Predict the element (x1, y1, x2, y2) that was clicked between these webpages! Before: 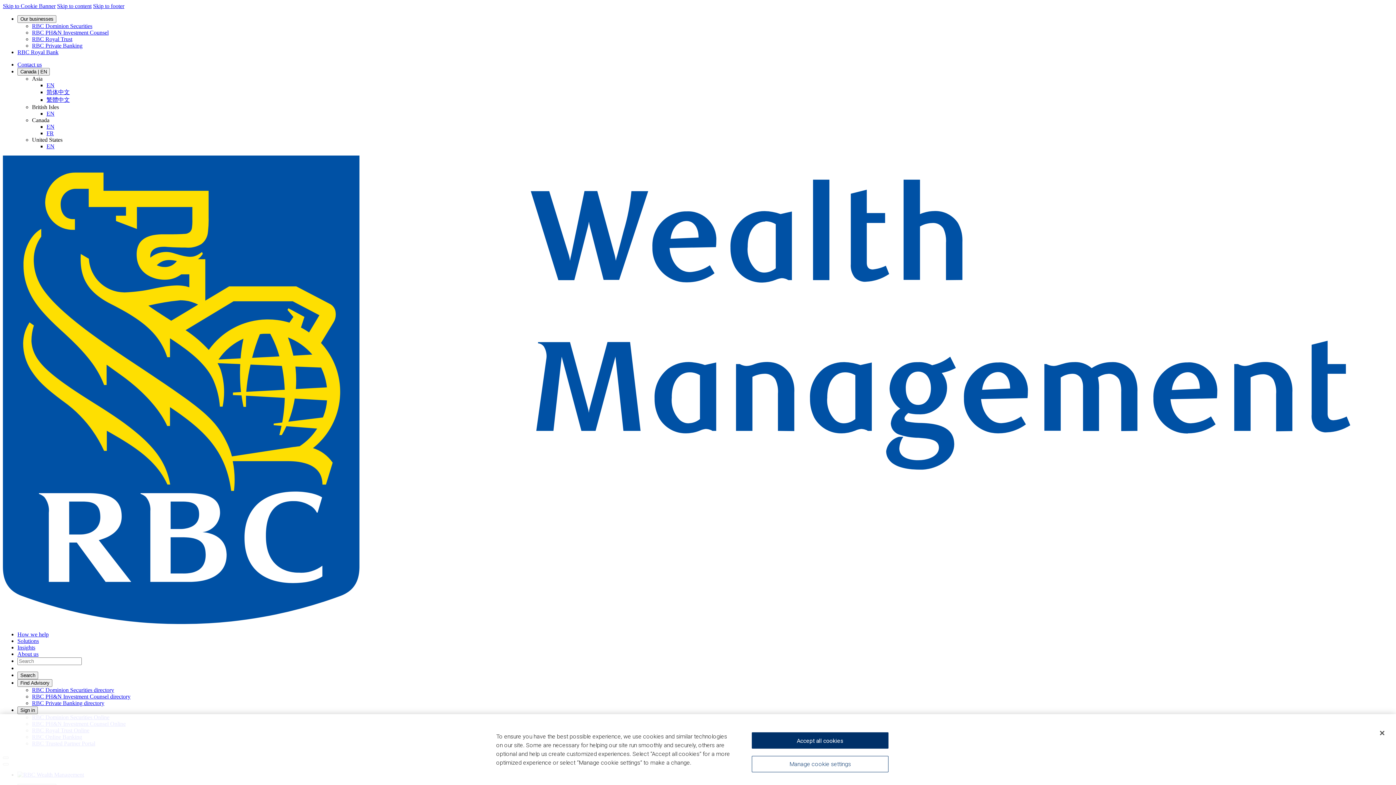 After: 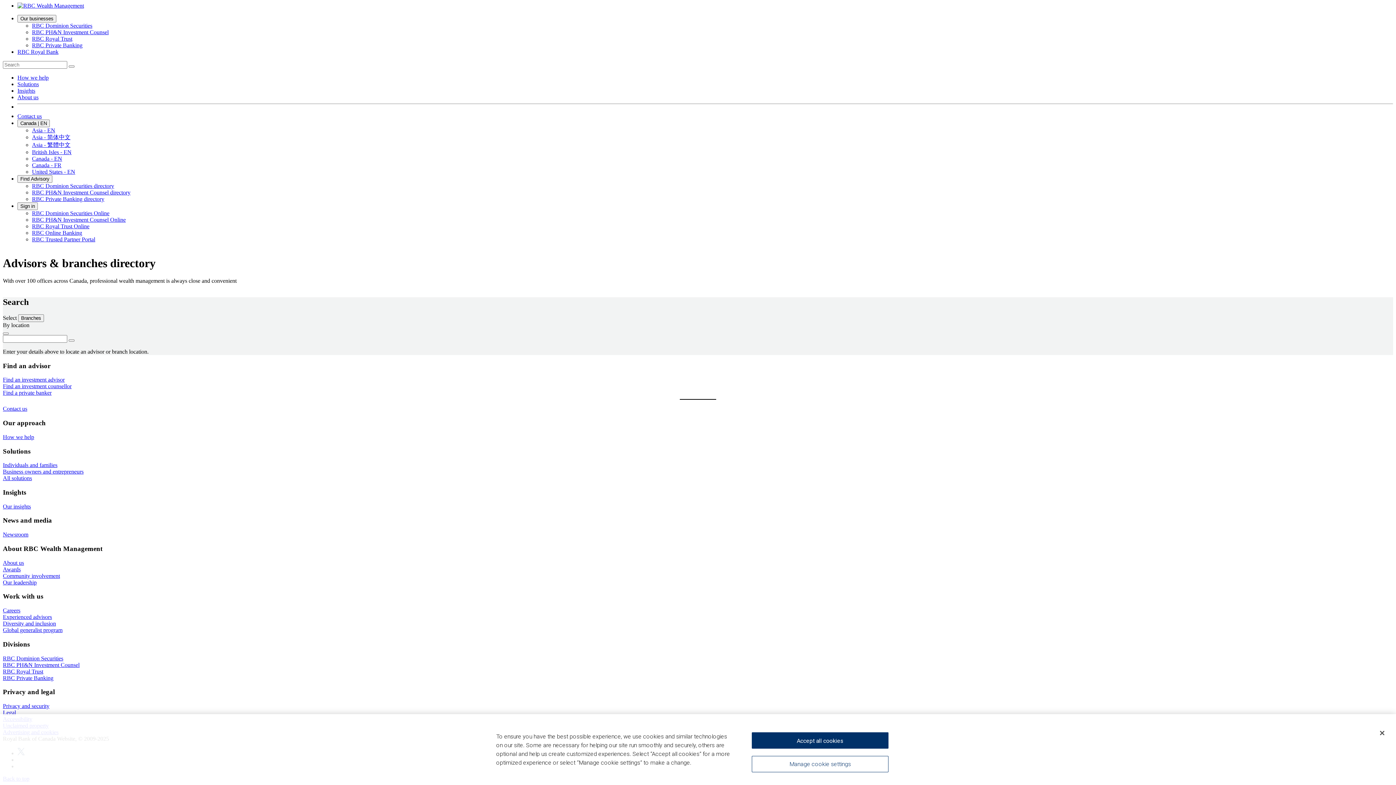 Action: bbox: (93, 2, 124, 9) label: Skip to footer